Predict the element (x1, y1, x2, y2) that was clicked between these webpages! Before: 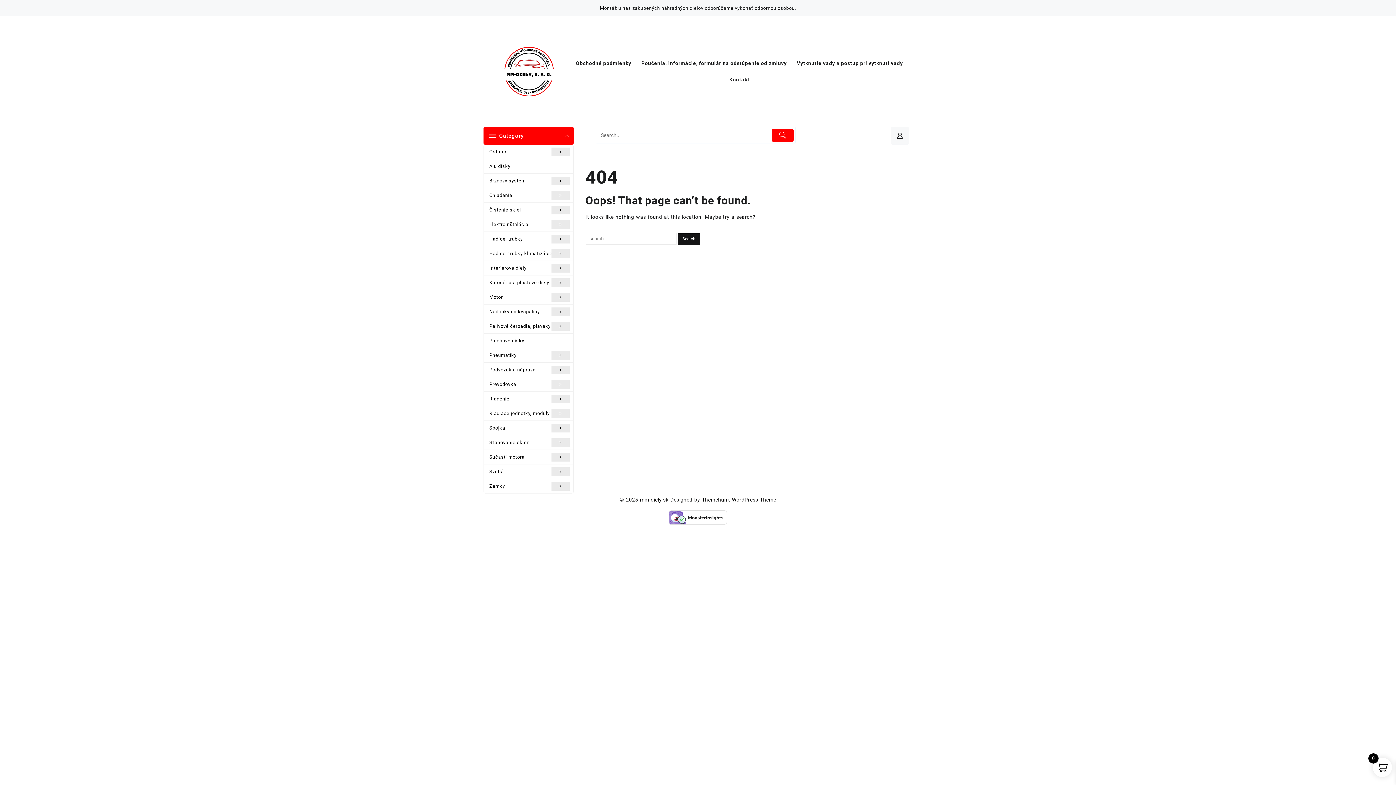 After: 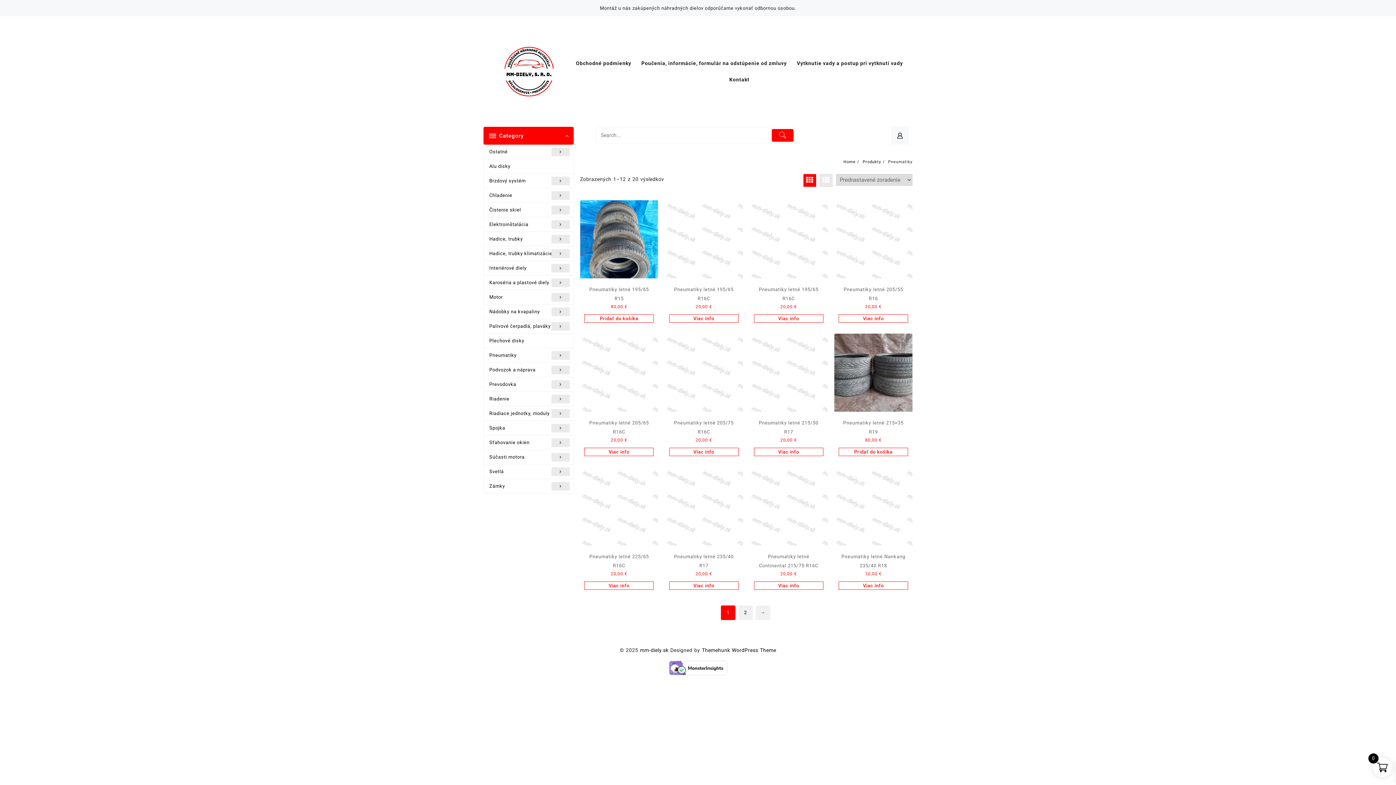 Action: label: Pneumatiky bbox: (484, 348, 573, 362)